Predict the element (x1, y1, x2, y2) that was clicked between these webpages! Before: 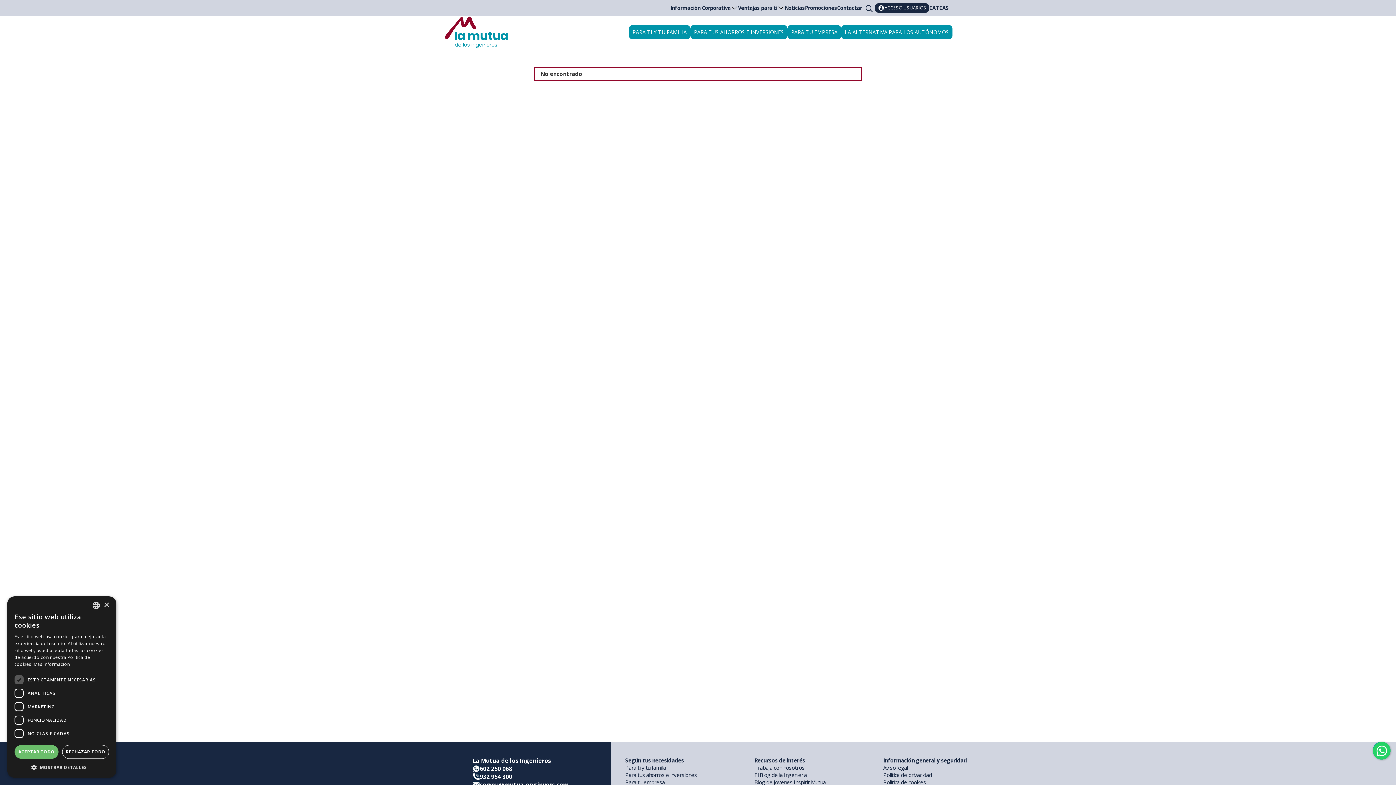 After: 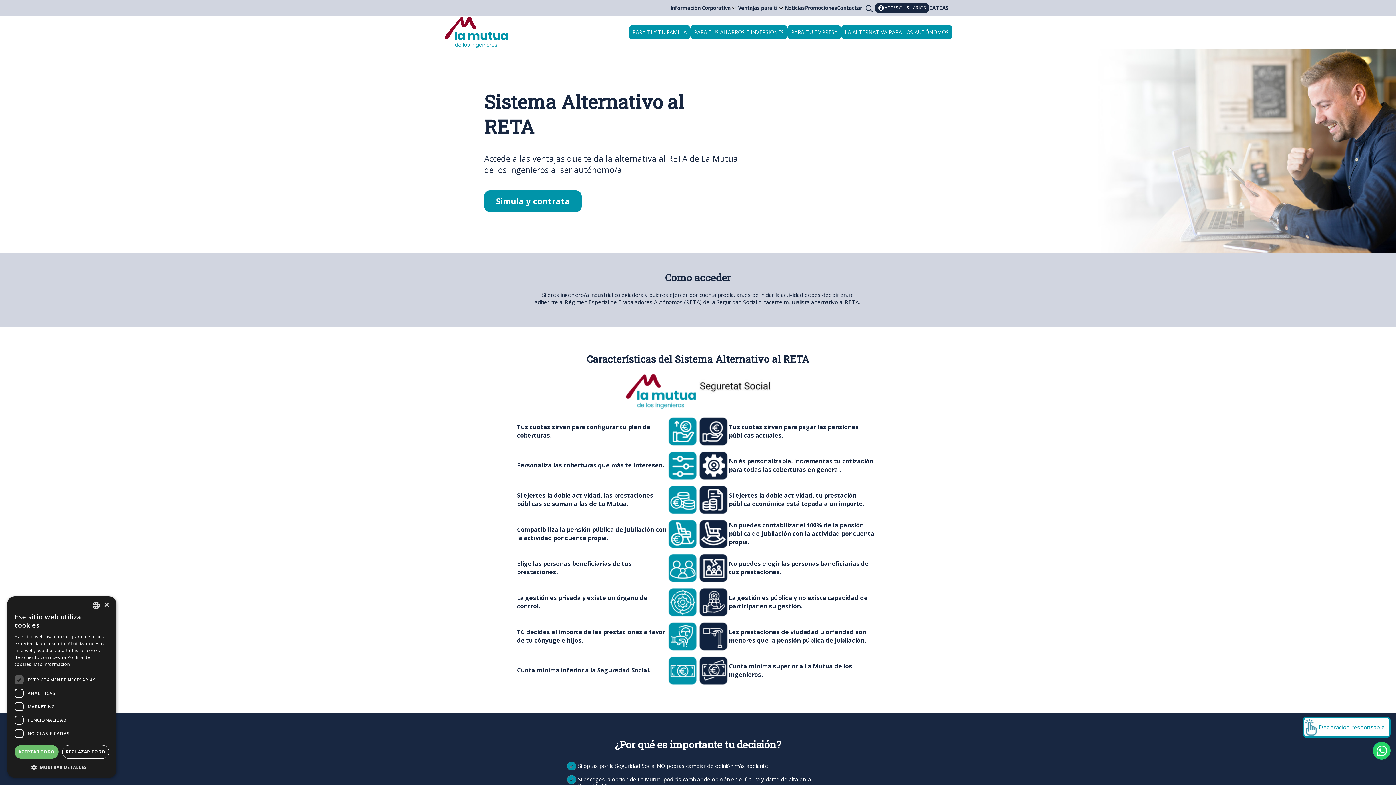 Action: bbox: (841, 25, 952, 39) label: LA ALTERNATIVA PARA LOS AUTÓNOMOS